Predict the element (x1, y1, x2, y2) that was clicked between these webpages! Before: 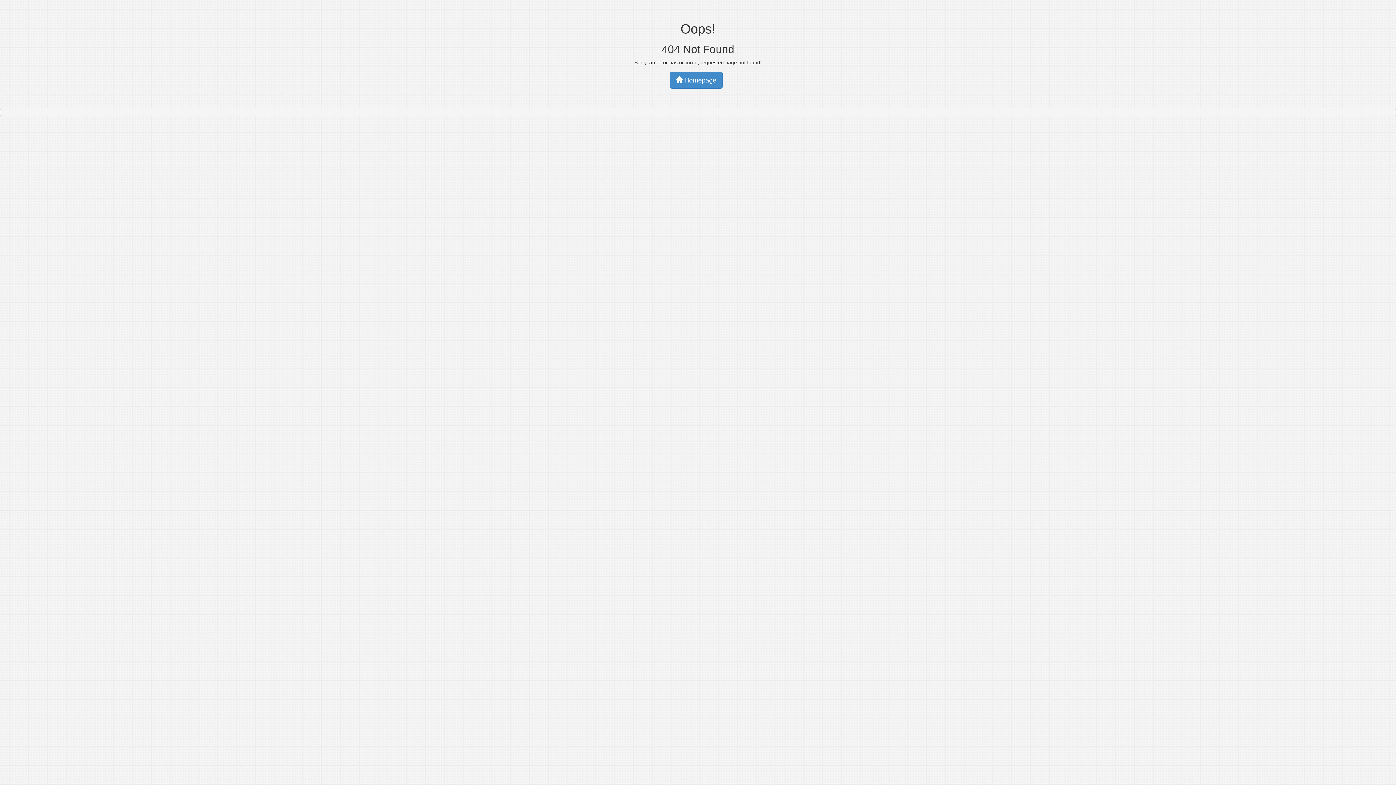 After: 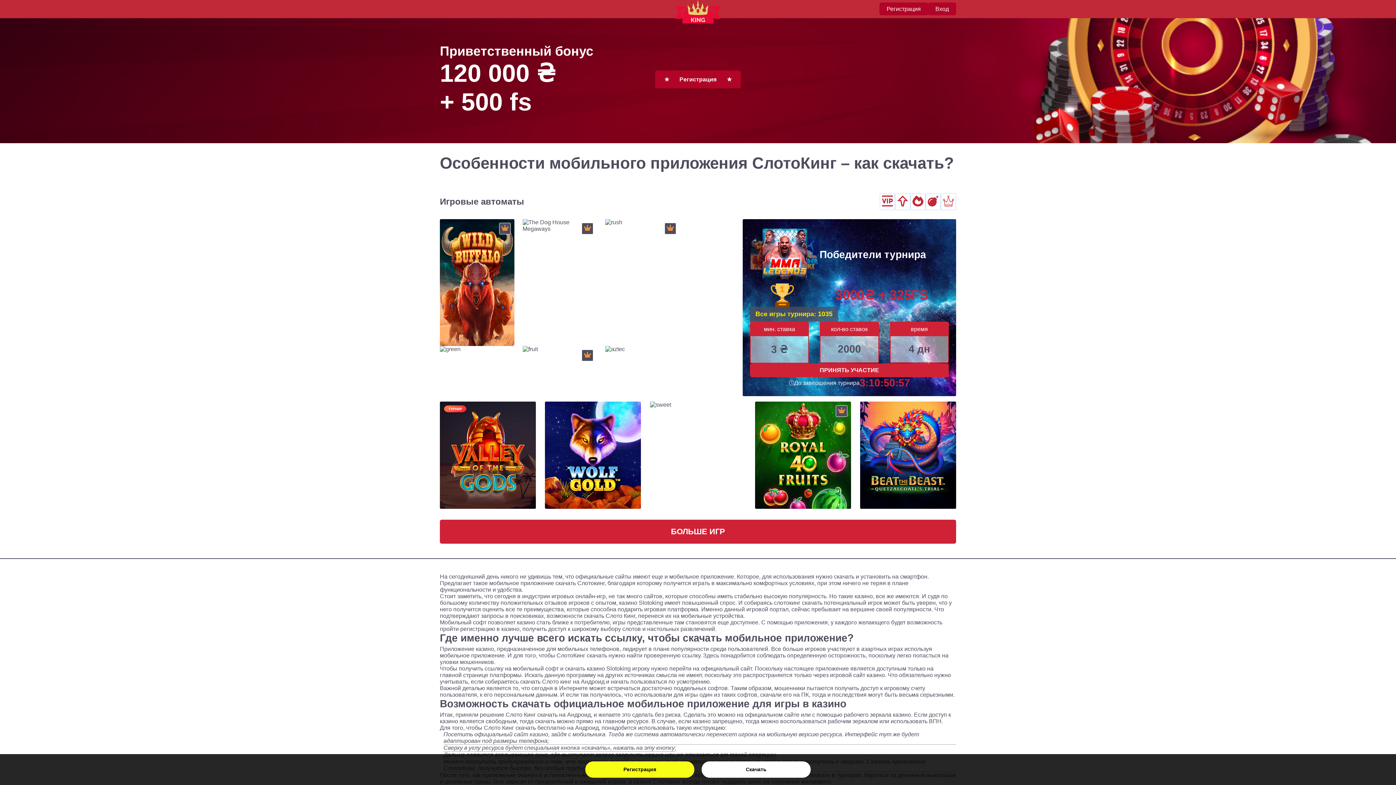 Action: label:  Homepage bbox: (670, 71, 722, 88)